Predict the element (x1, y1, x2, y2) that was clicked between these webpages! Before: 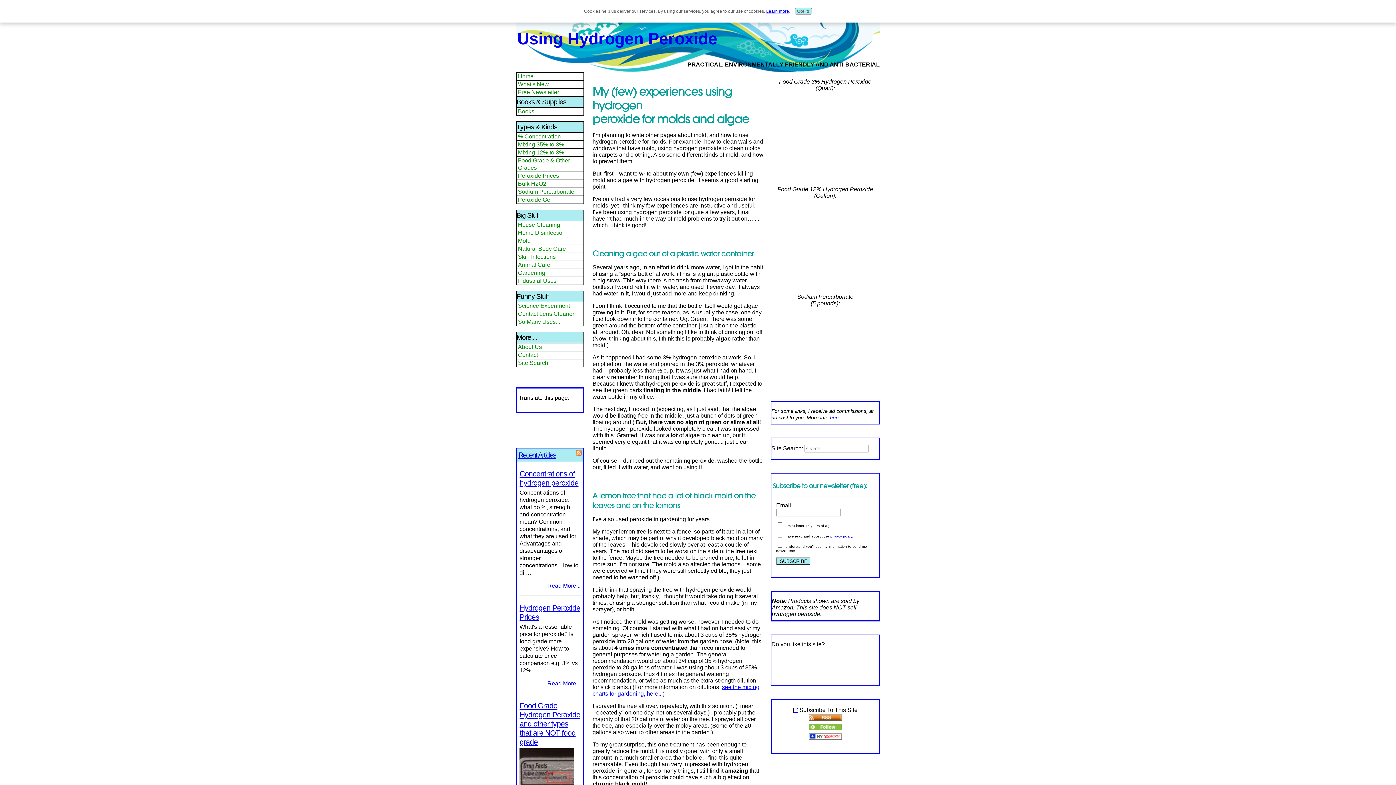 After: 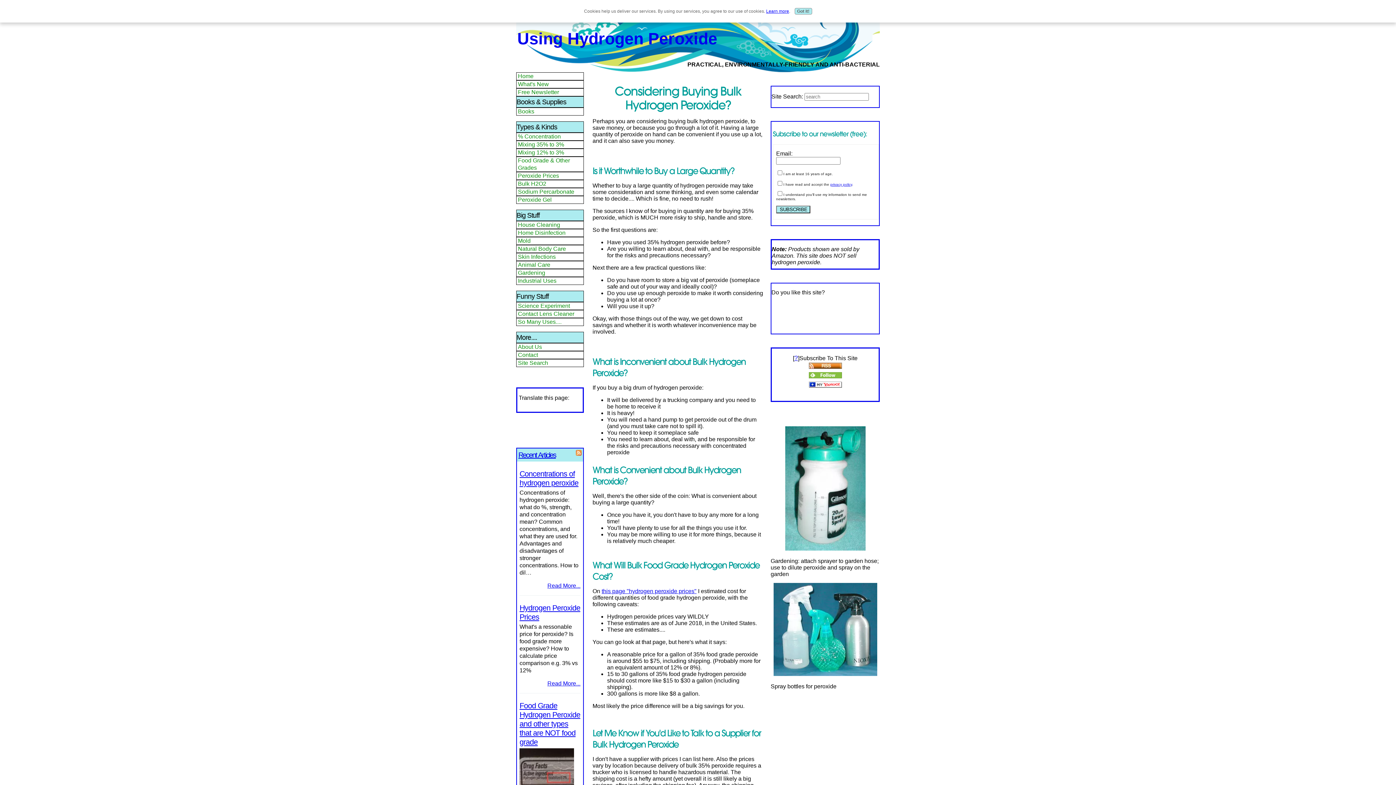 Action: label: Bulk H2O2 bbox: (516, 180, 584, 188)